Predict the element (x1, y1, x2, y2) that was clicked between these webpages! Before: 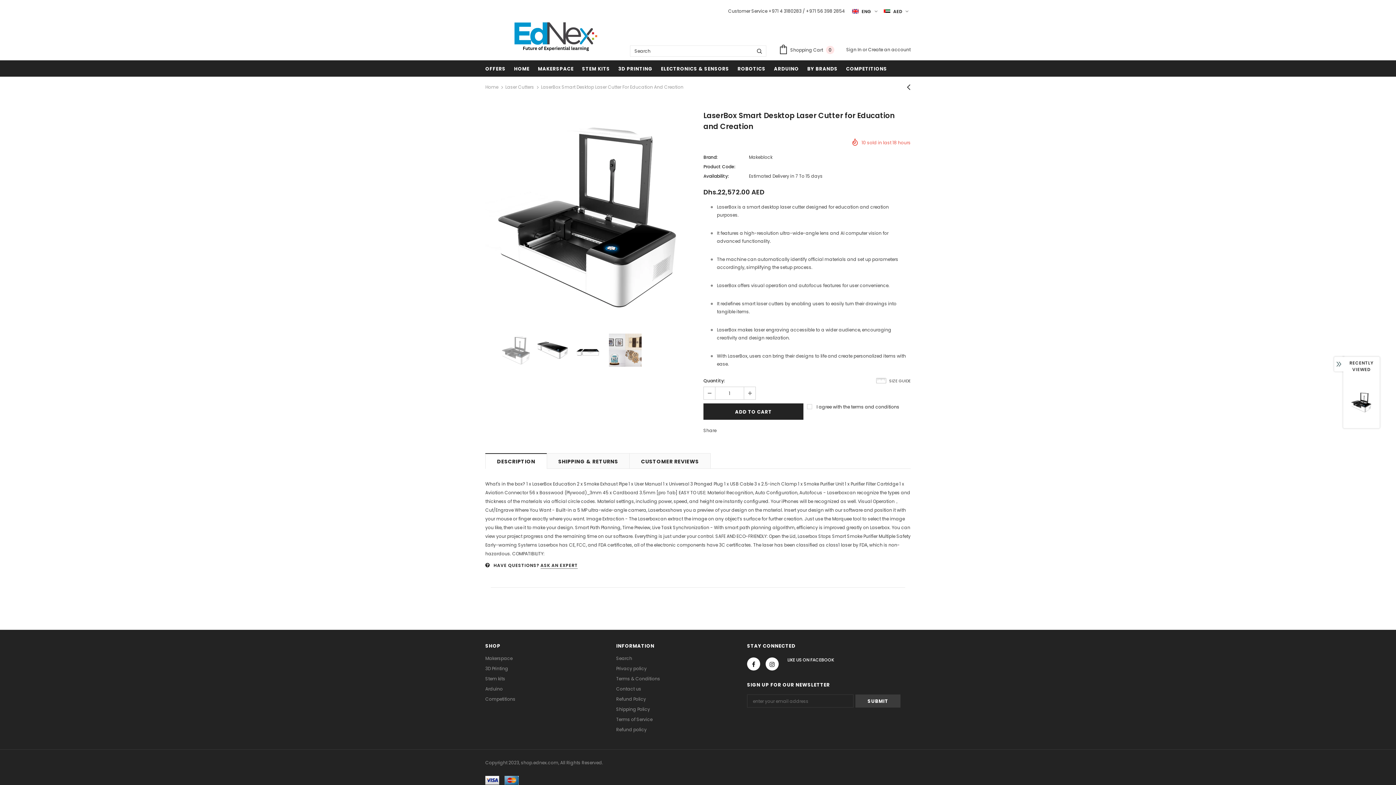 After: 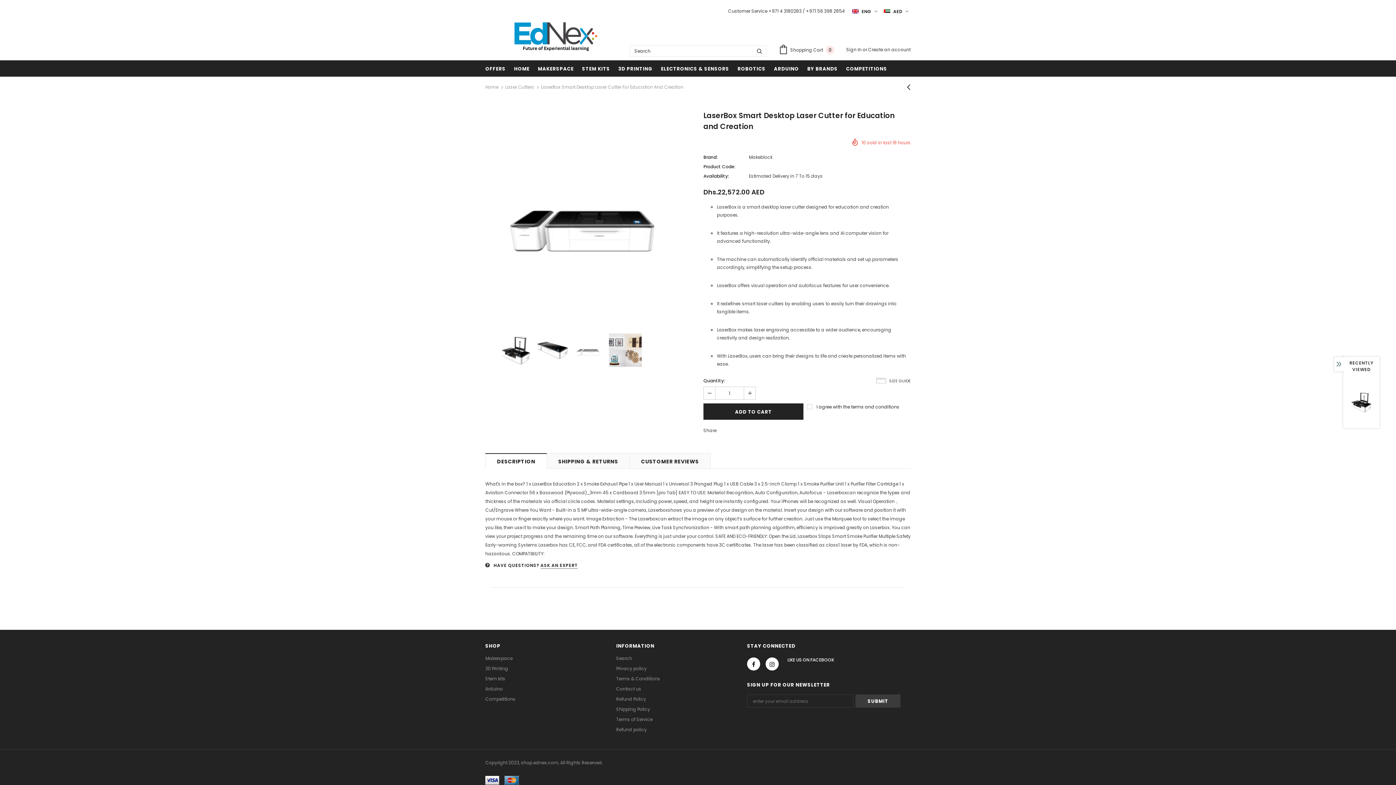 Action: bbox: (572, 333, 605, 366)